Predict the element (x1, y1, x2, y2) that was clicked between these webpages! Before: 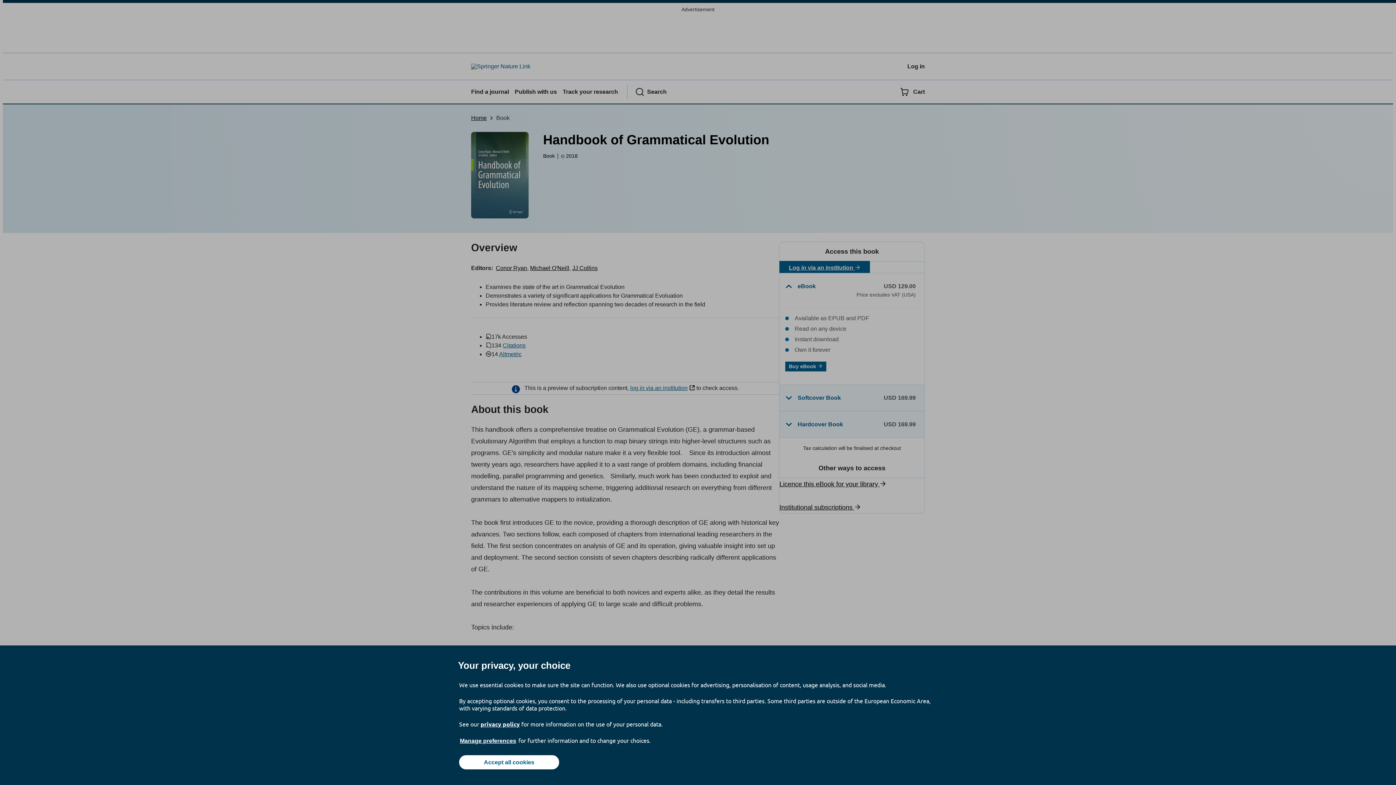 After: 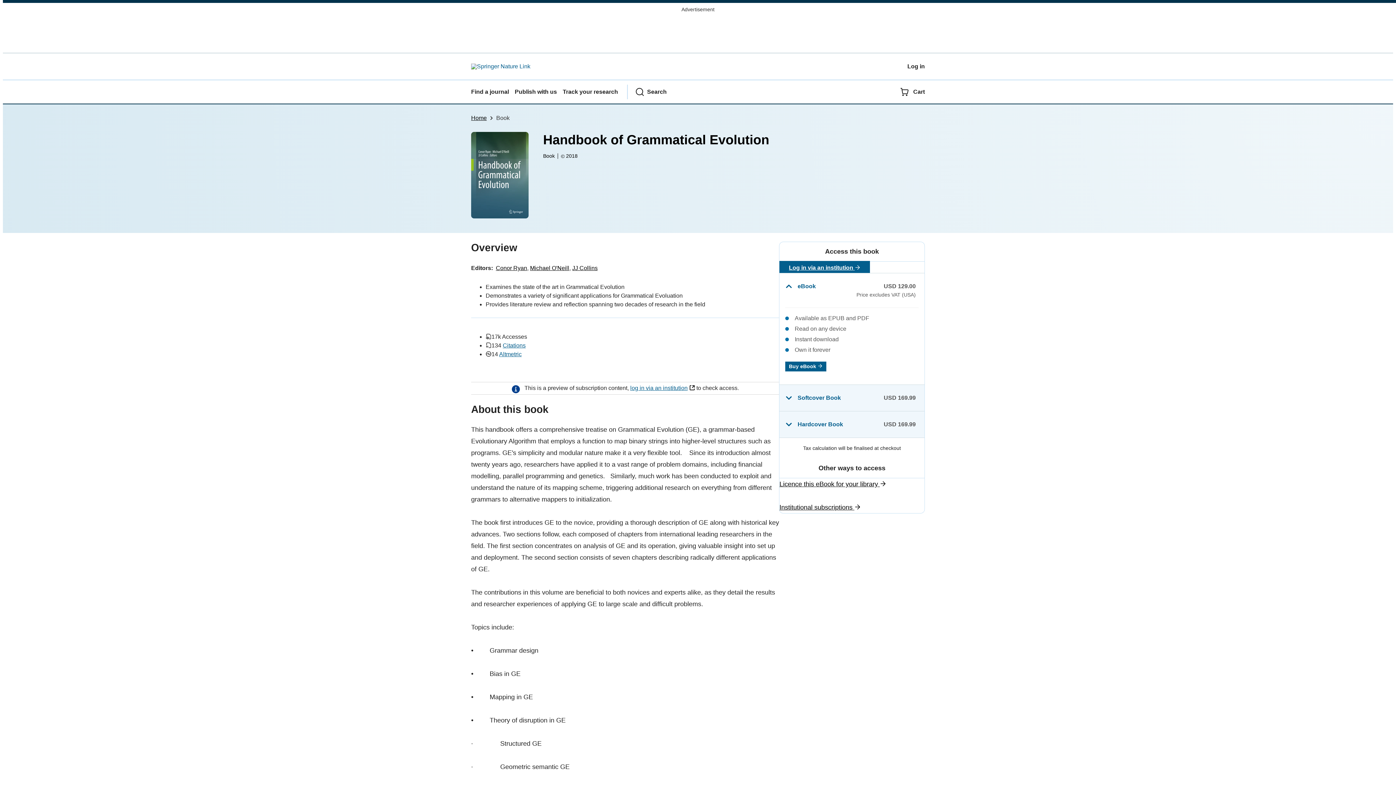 Action: label: Accept all cookies bbox: (459, 755, 559, 769)